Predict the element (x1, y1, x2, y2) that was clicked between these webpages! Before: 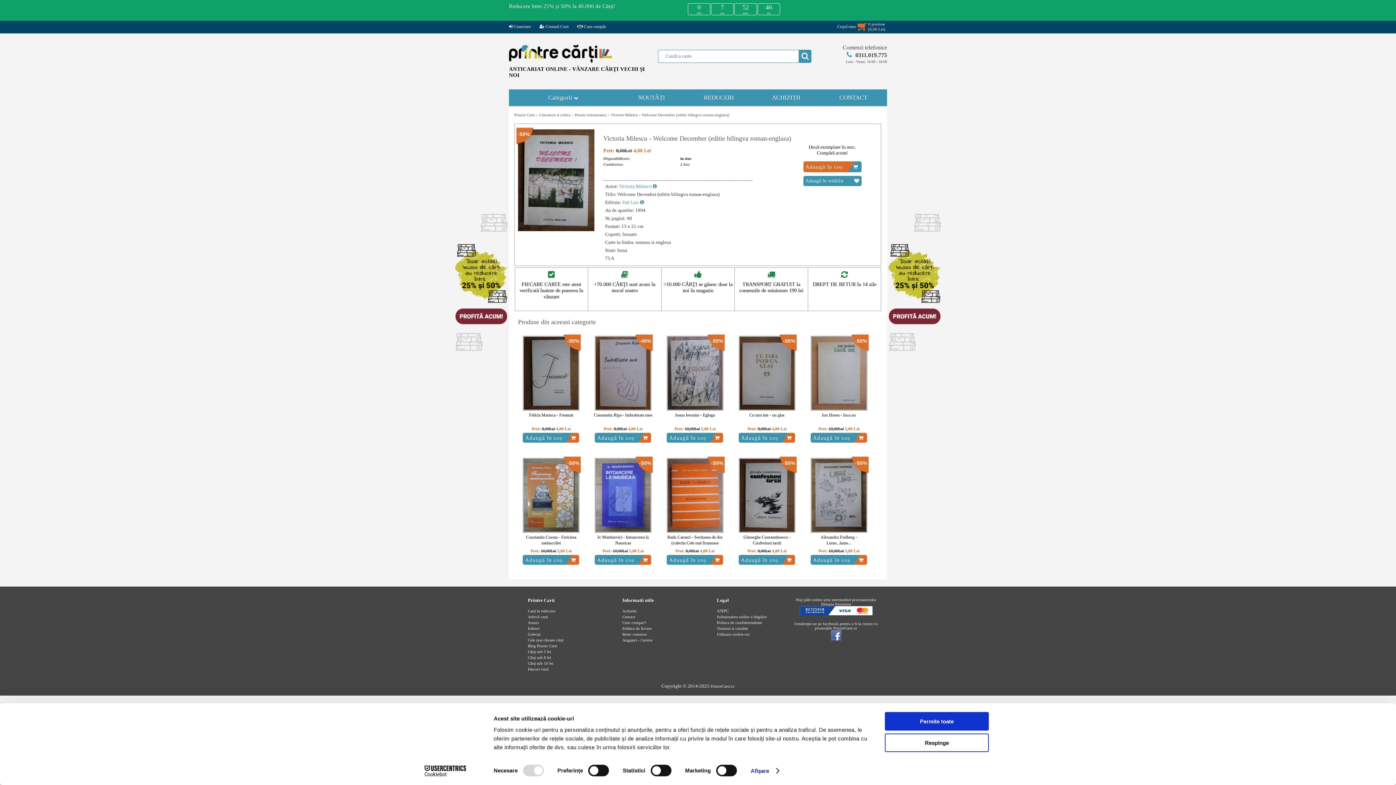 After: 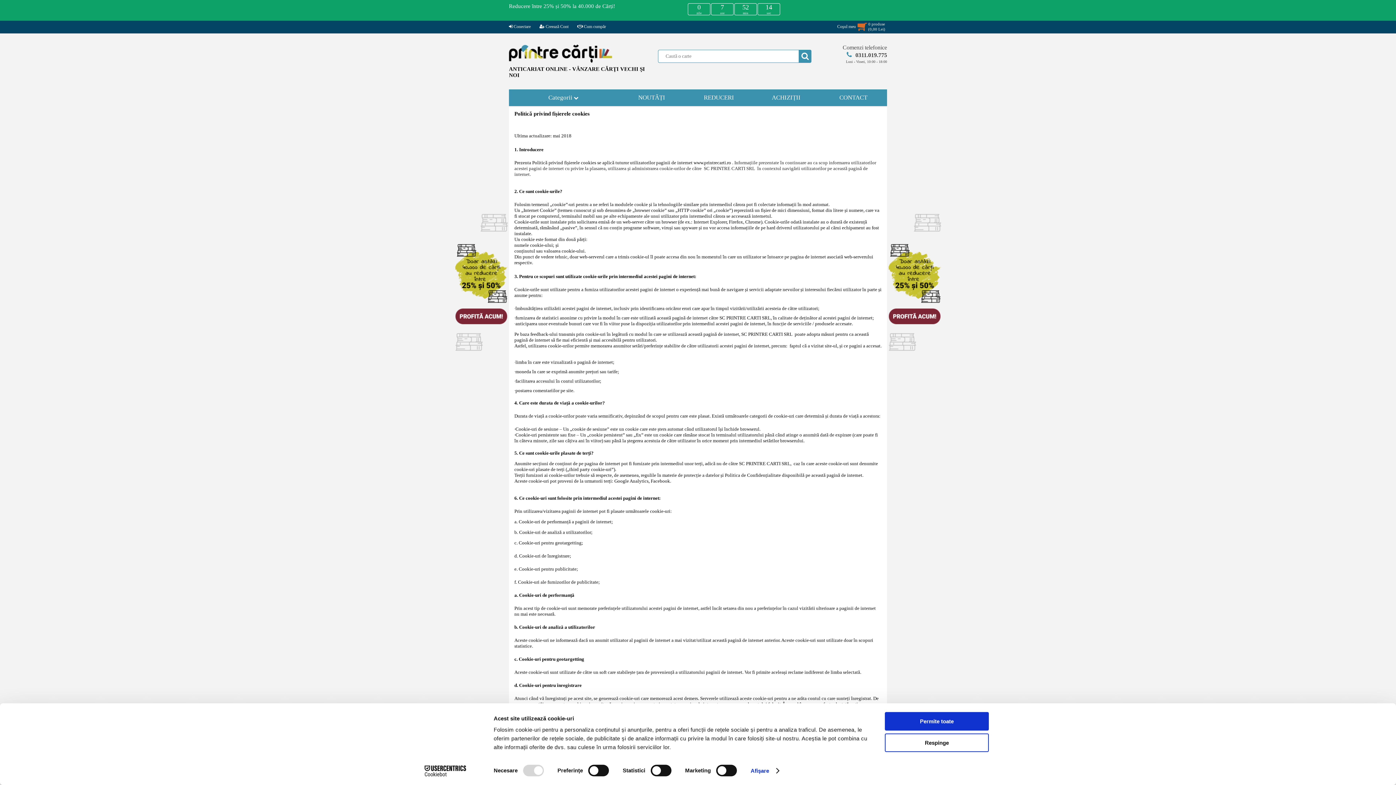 Action: label: Utilizare cookie-uri bbox: (717, 633, 749, 638)